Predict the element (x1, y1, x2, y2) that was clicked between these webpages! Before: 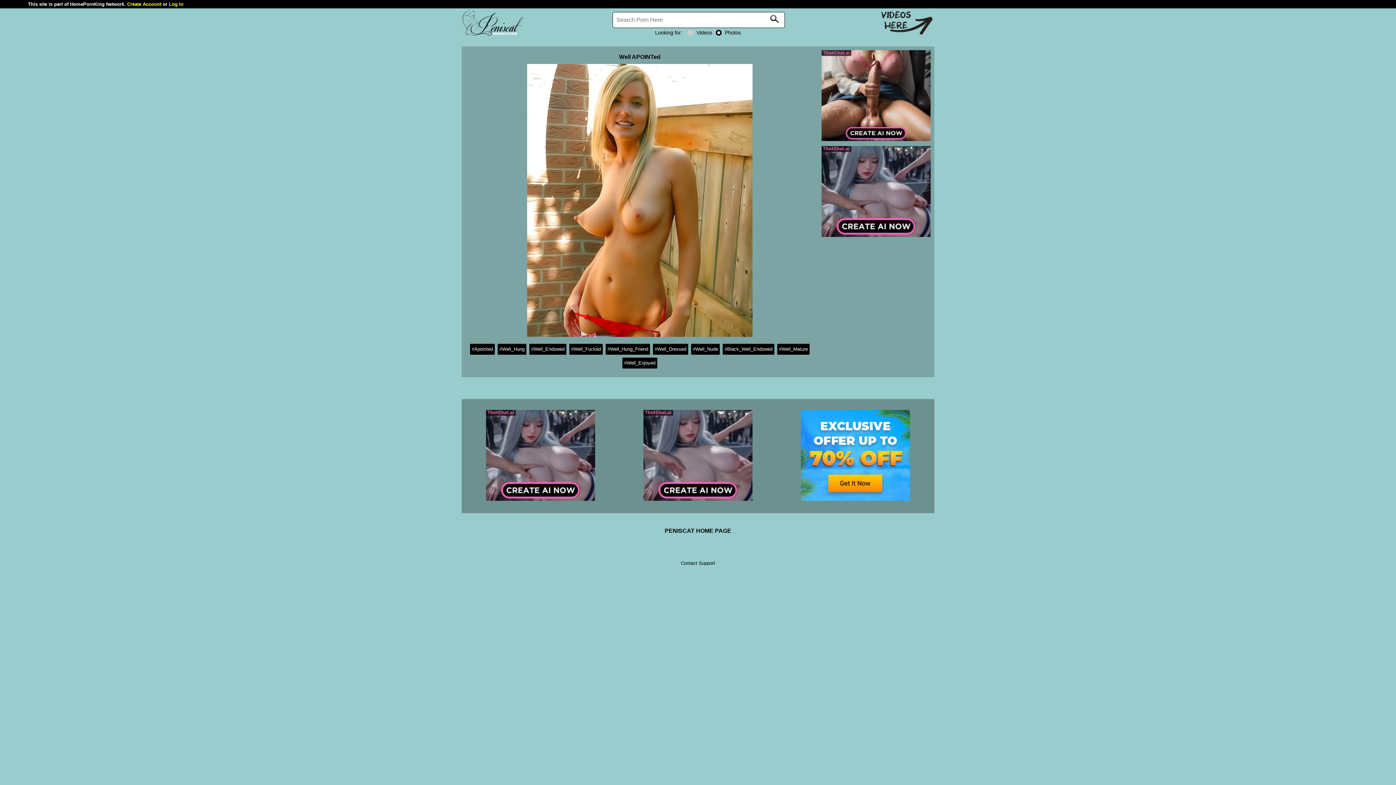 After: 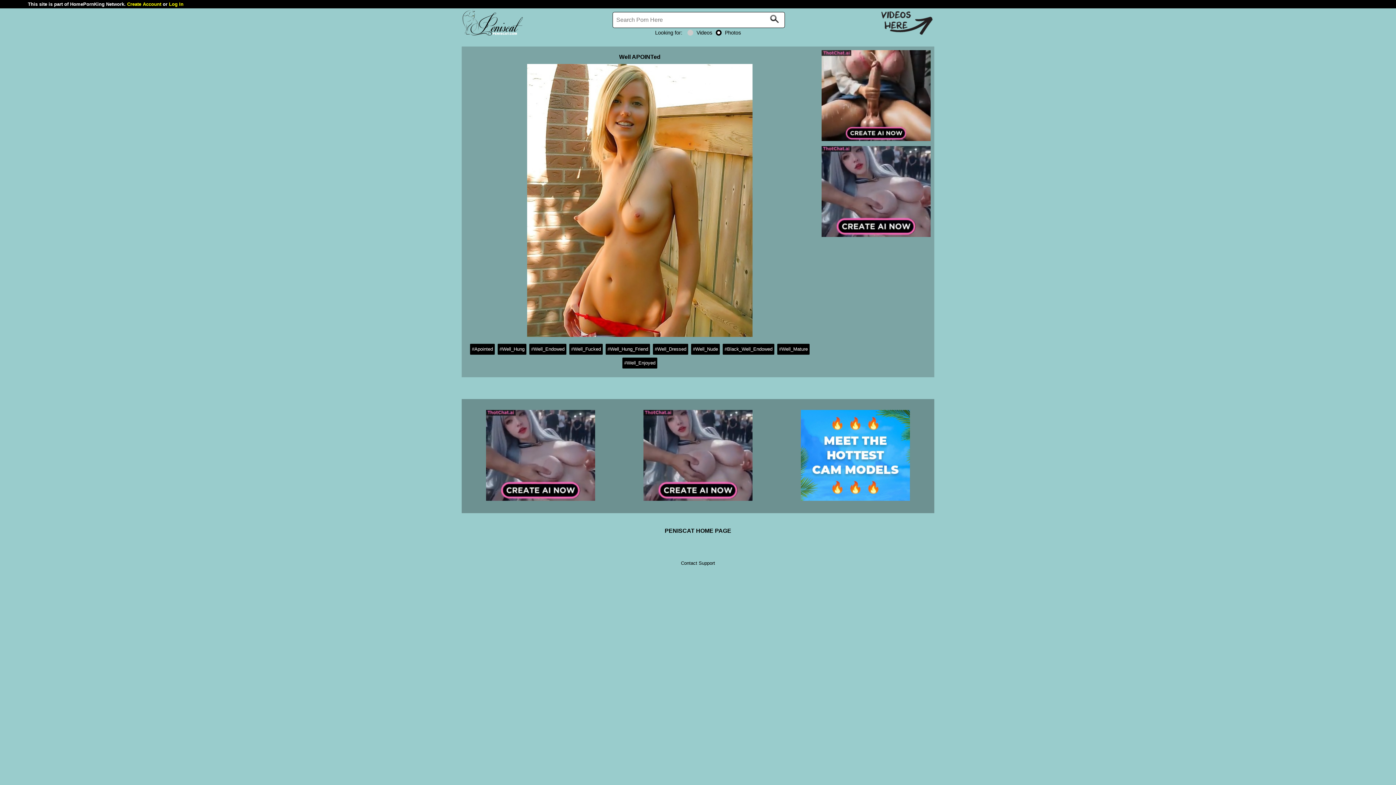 Action: label: #Well_Endowed bbox: (529, 344, 566, 354)